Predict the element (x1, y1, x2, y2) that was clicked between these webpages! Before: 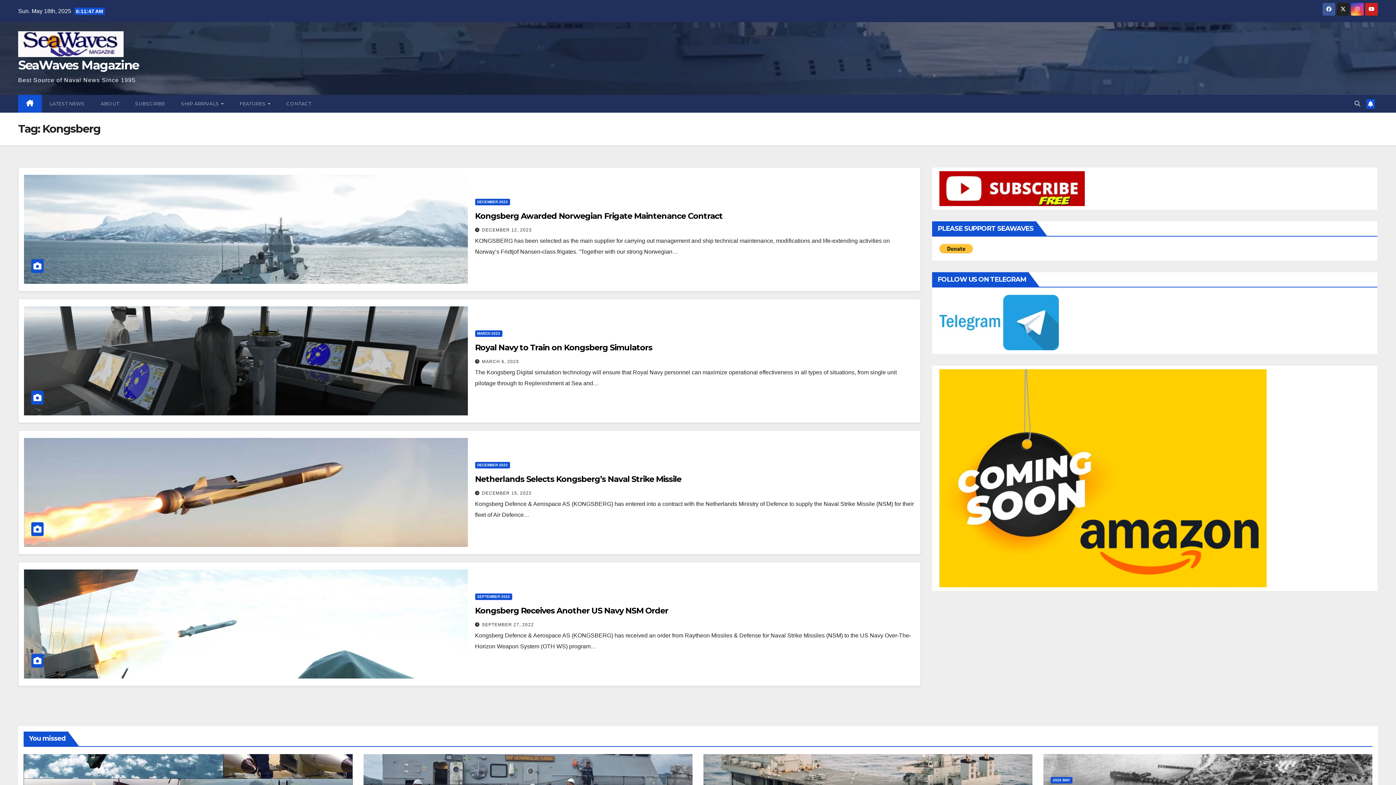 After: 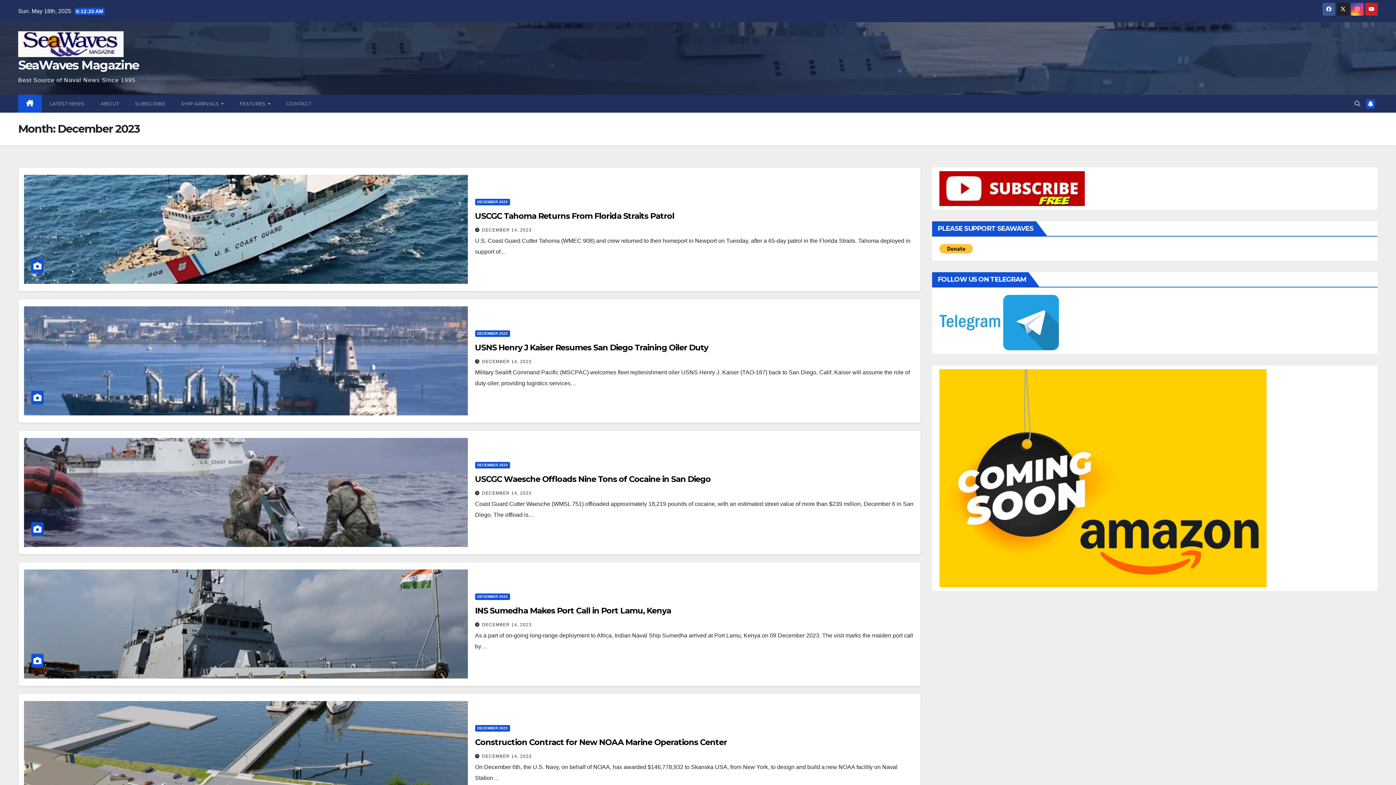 Action: label: DECEMBER 12, 2023 bbox: (482, 227, 531, 232)